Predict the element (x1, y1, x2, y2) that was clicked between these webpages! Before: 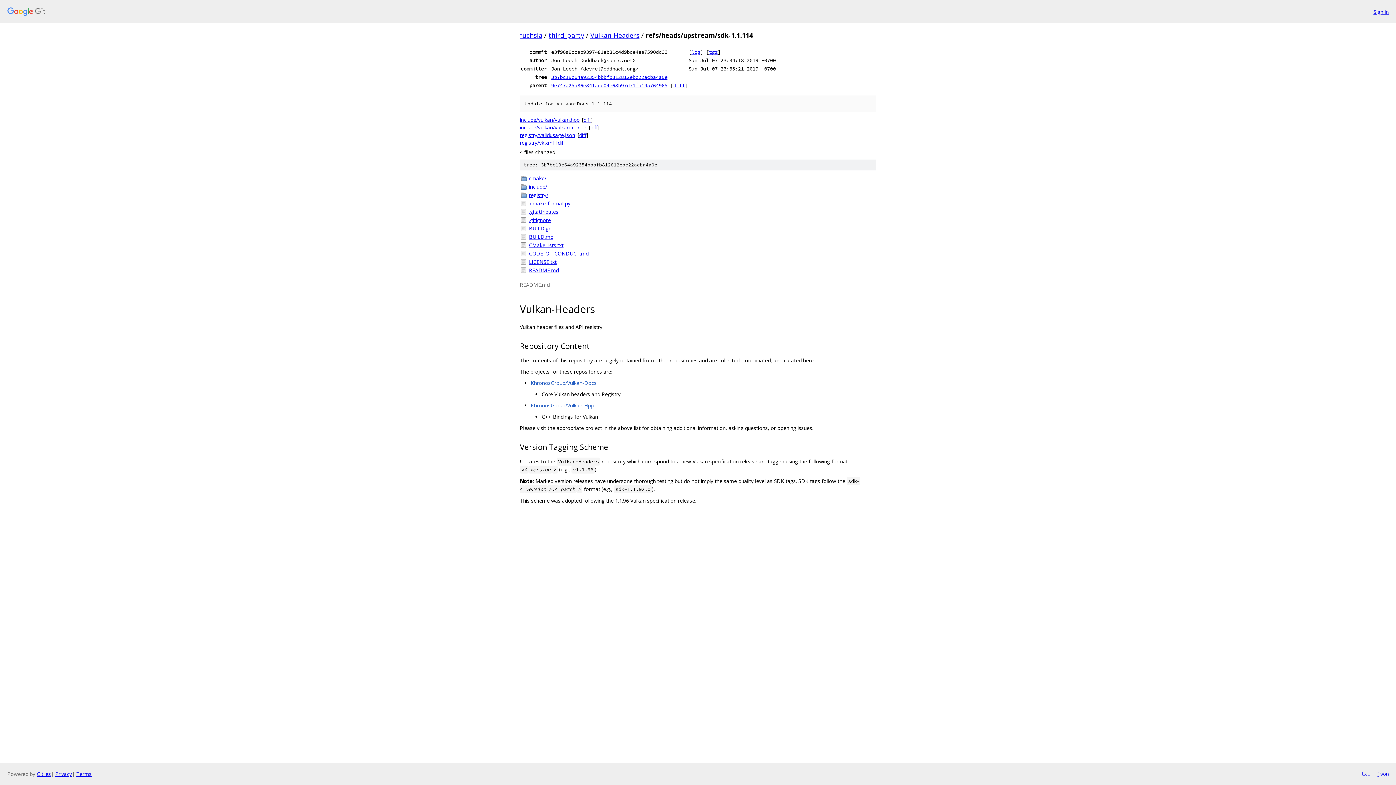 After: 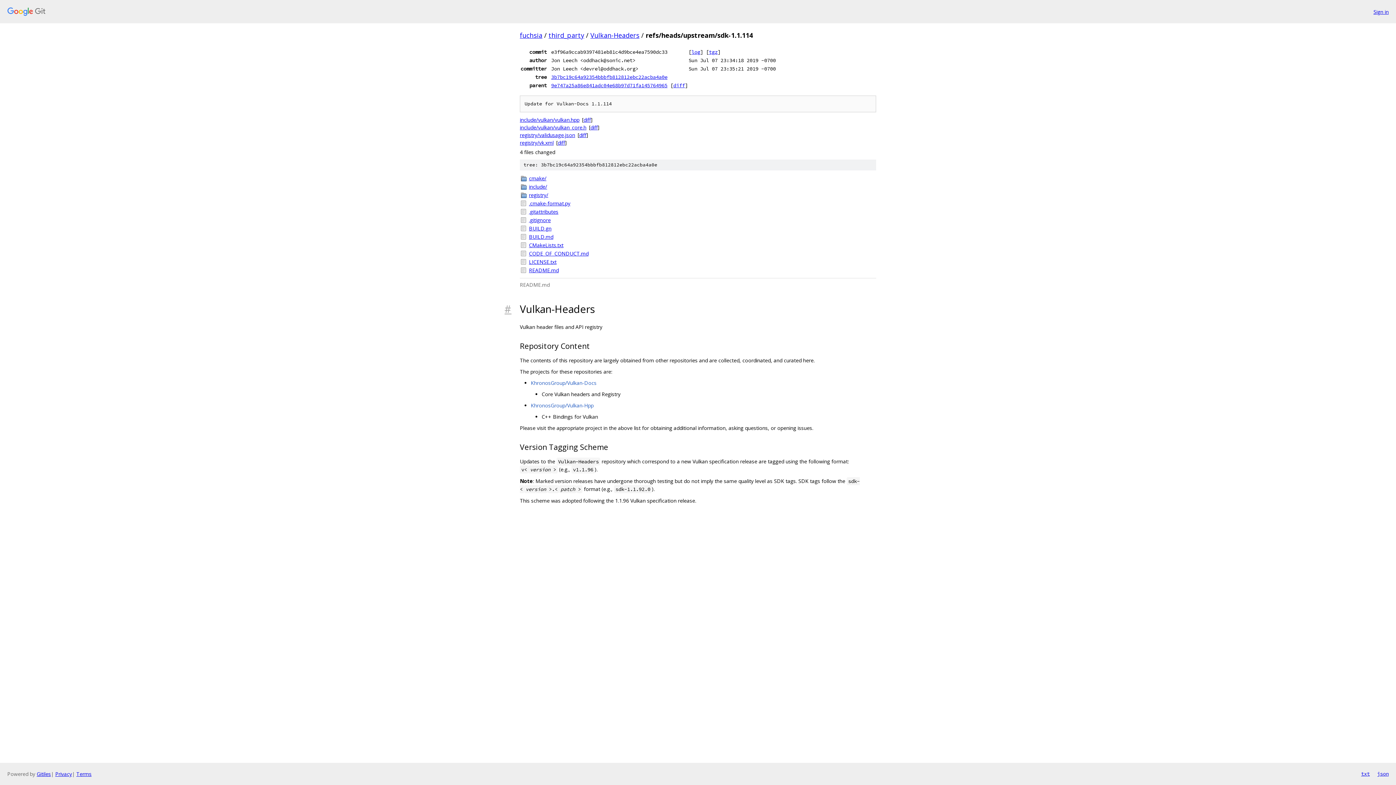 Action: bbox: (504, 301, 520, 316)